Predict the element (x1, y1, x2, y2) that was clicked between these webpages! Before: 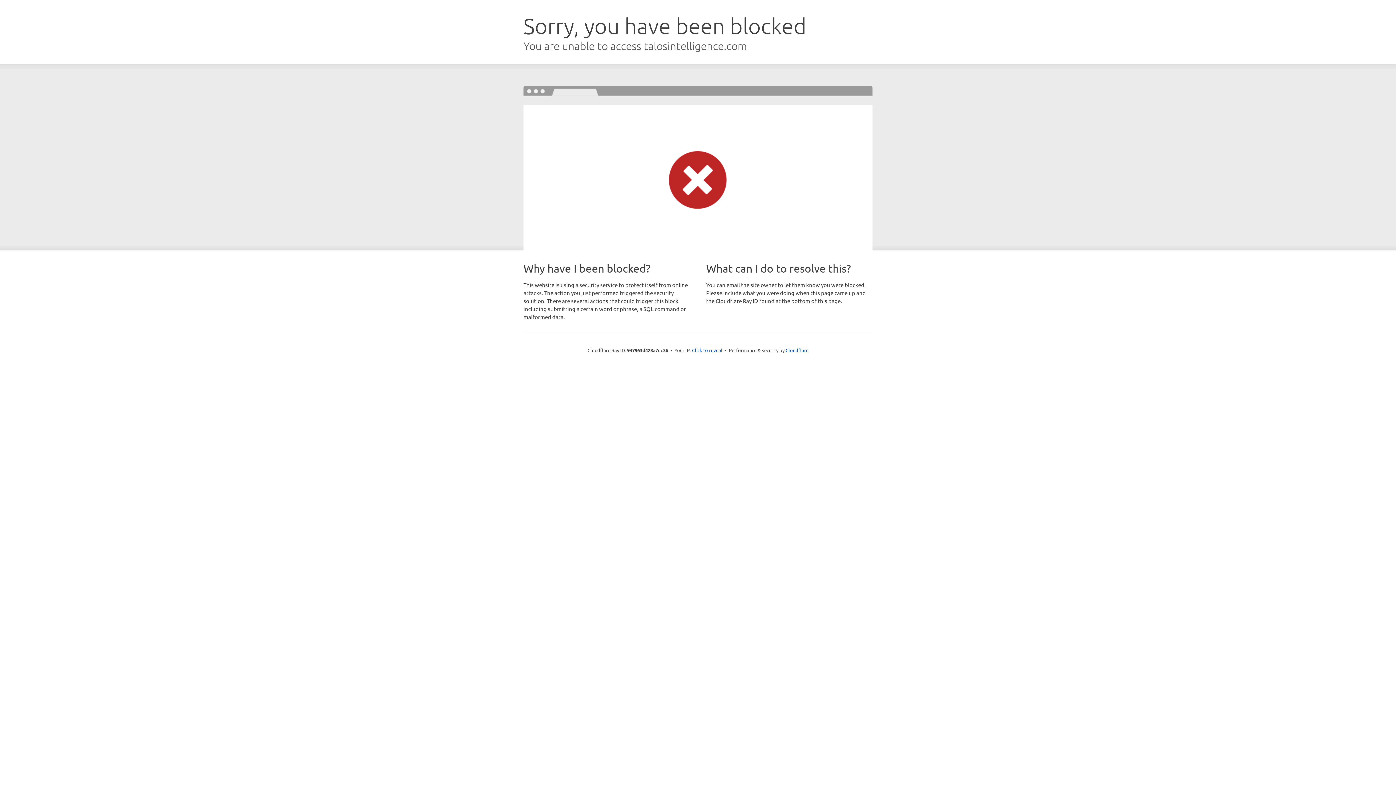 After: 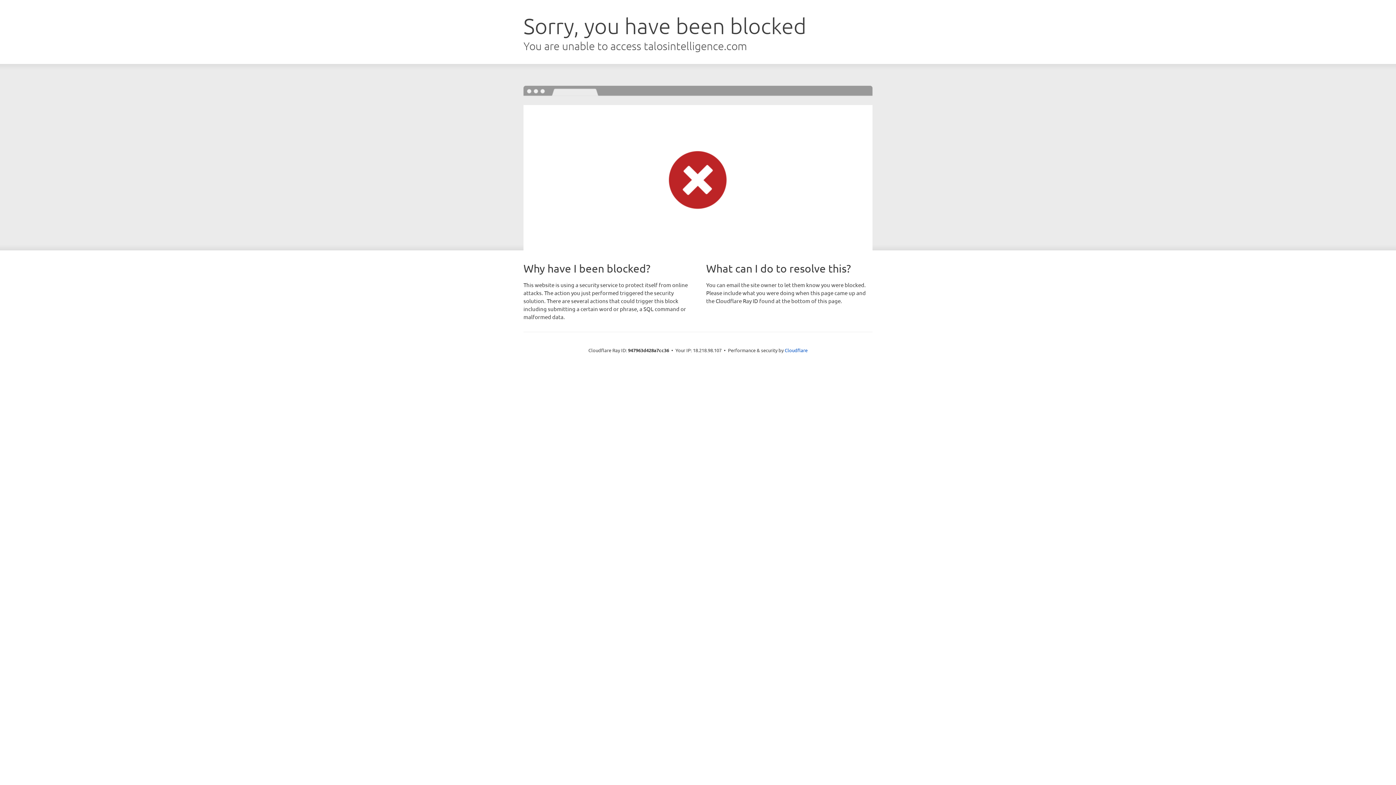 Action: bbox: (692, 346, 722, 353) label: Click to reveal